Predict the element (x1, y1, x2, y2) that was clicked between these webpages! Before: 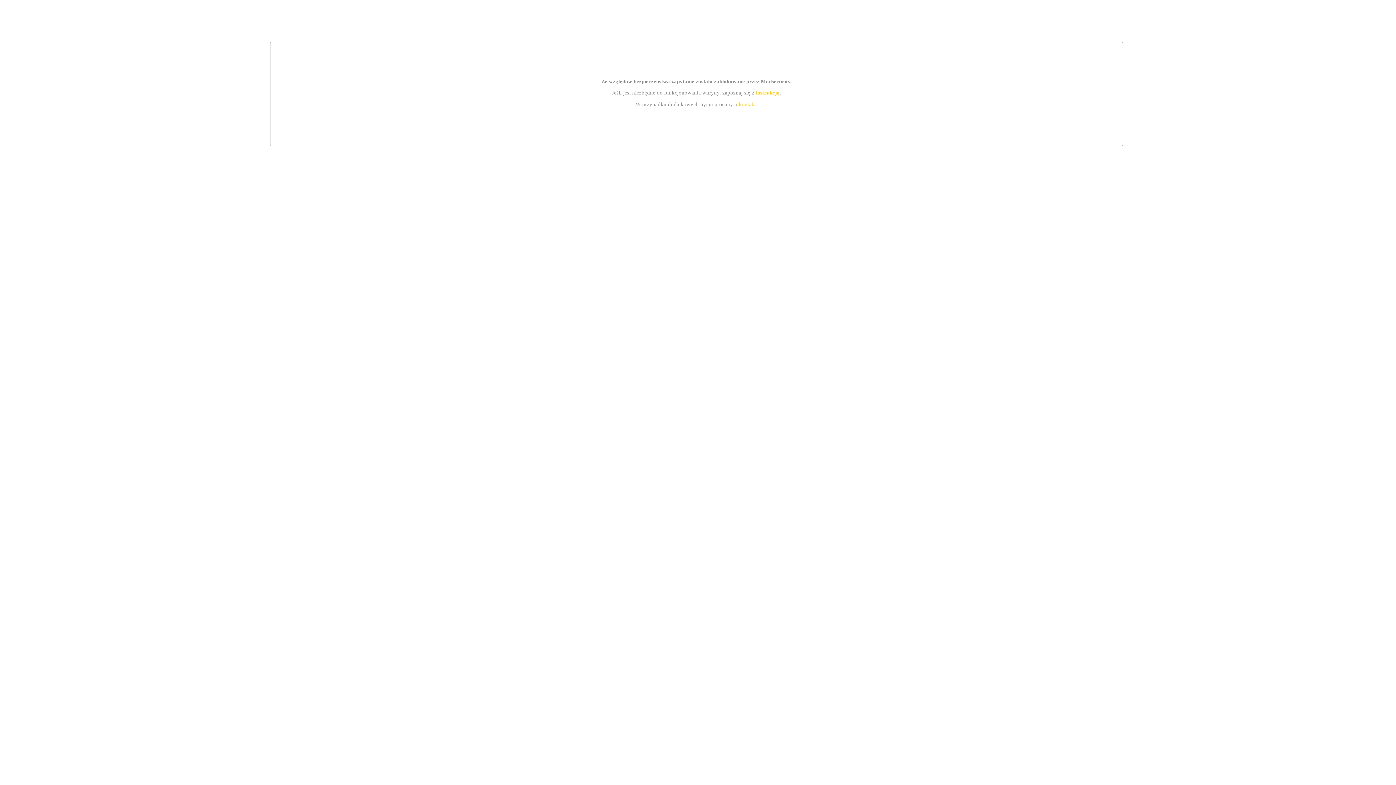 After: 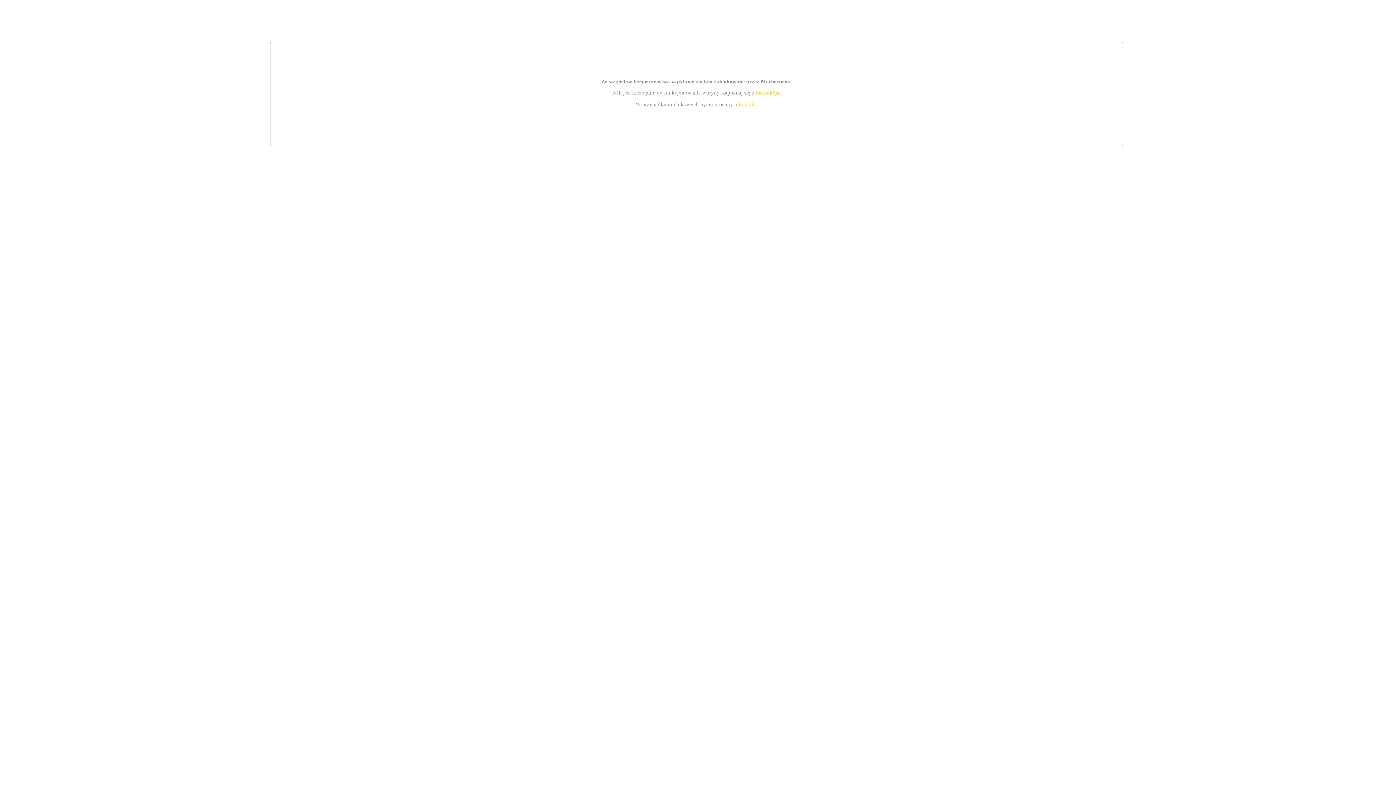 Action: label: kontakt bbox: (739, 101, 756, 107)